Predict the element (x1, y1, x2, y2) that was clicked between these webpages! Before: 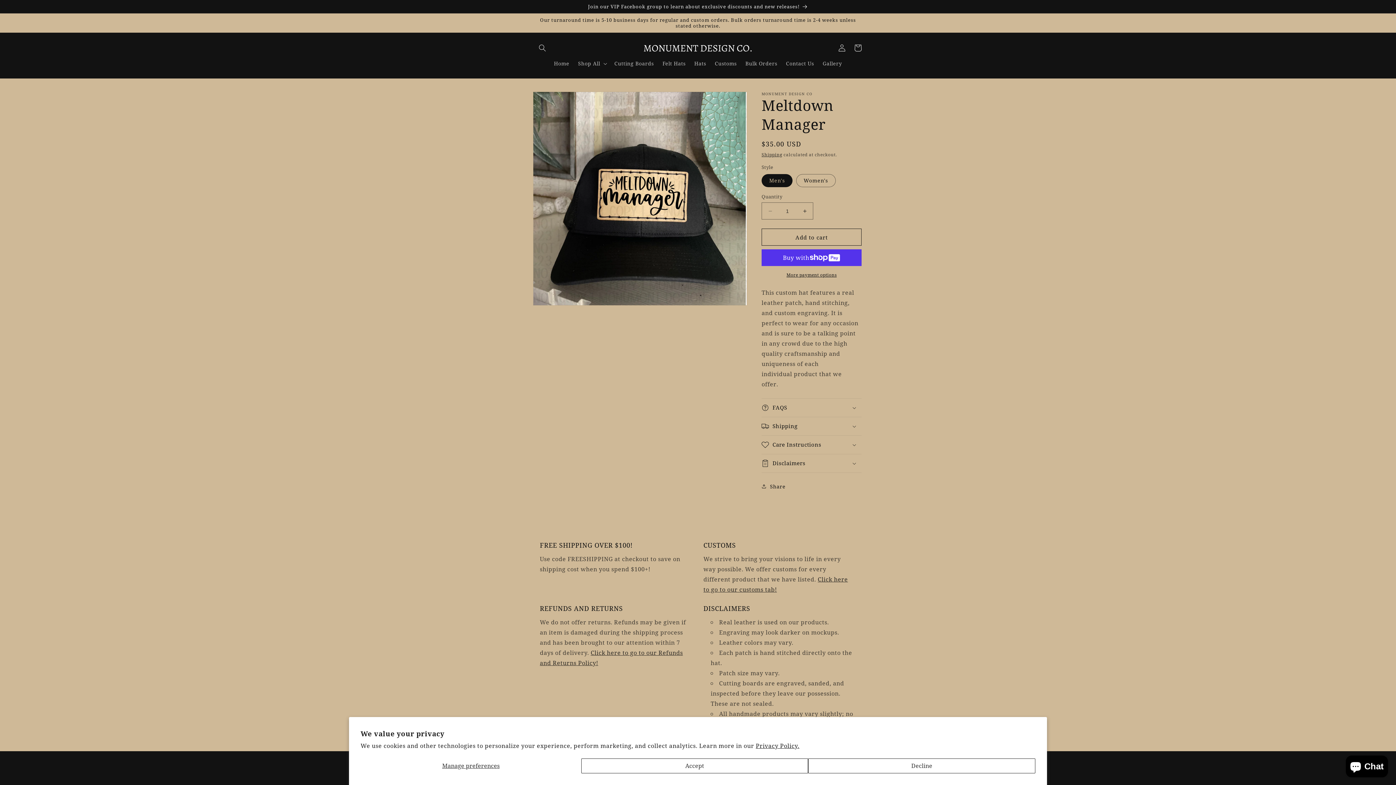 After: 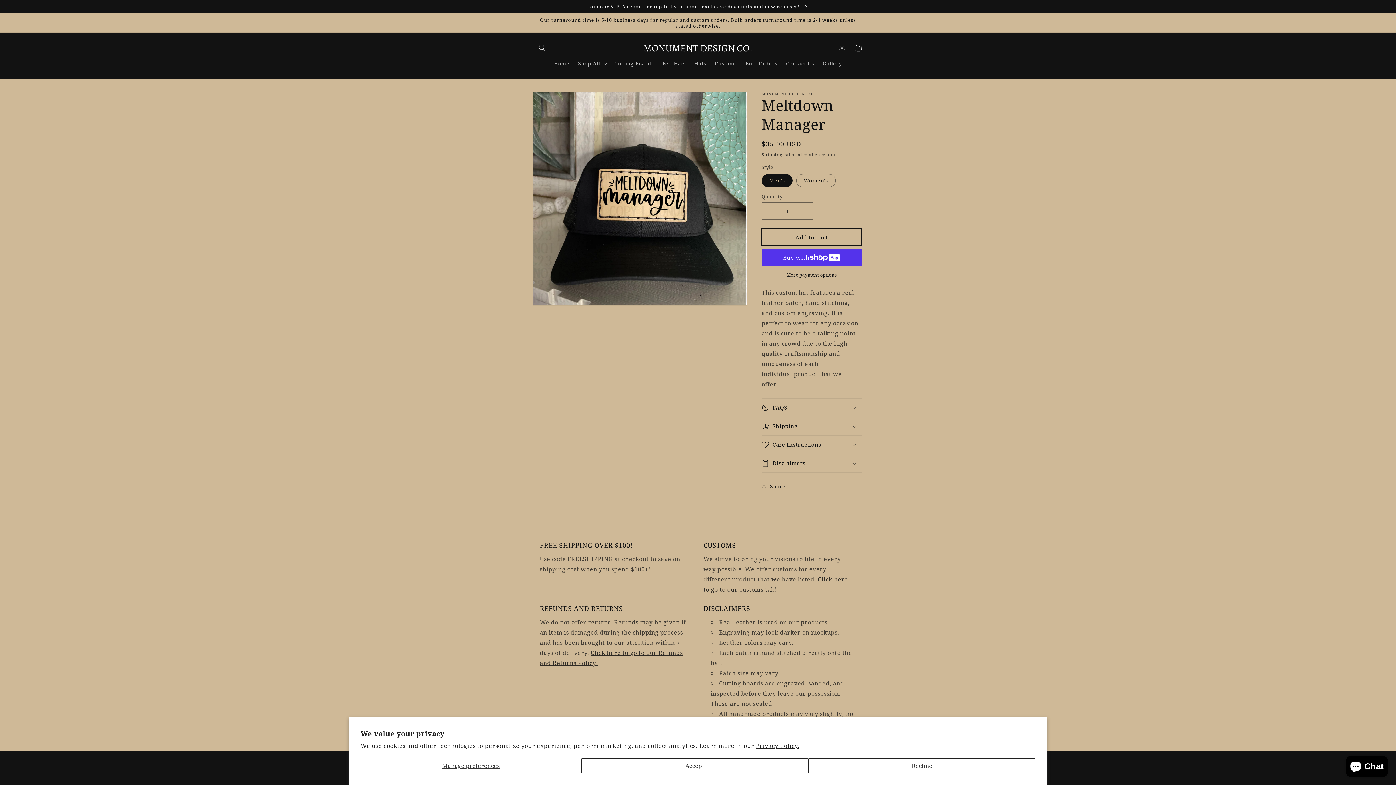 Action: bbox: (761, 228, 861, 245) label: Add to cart